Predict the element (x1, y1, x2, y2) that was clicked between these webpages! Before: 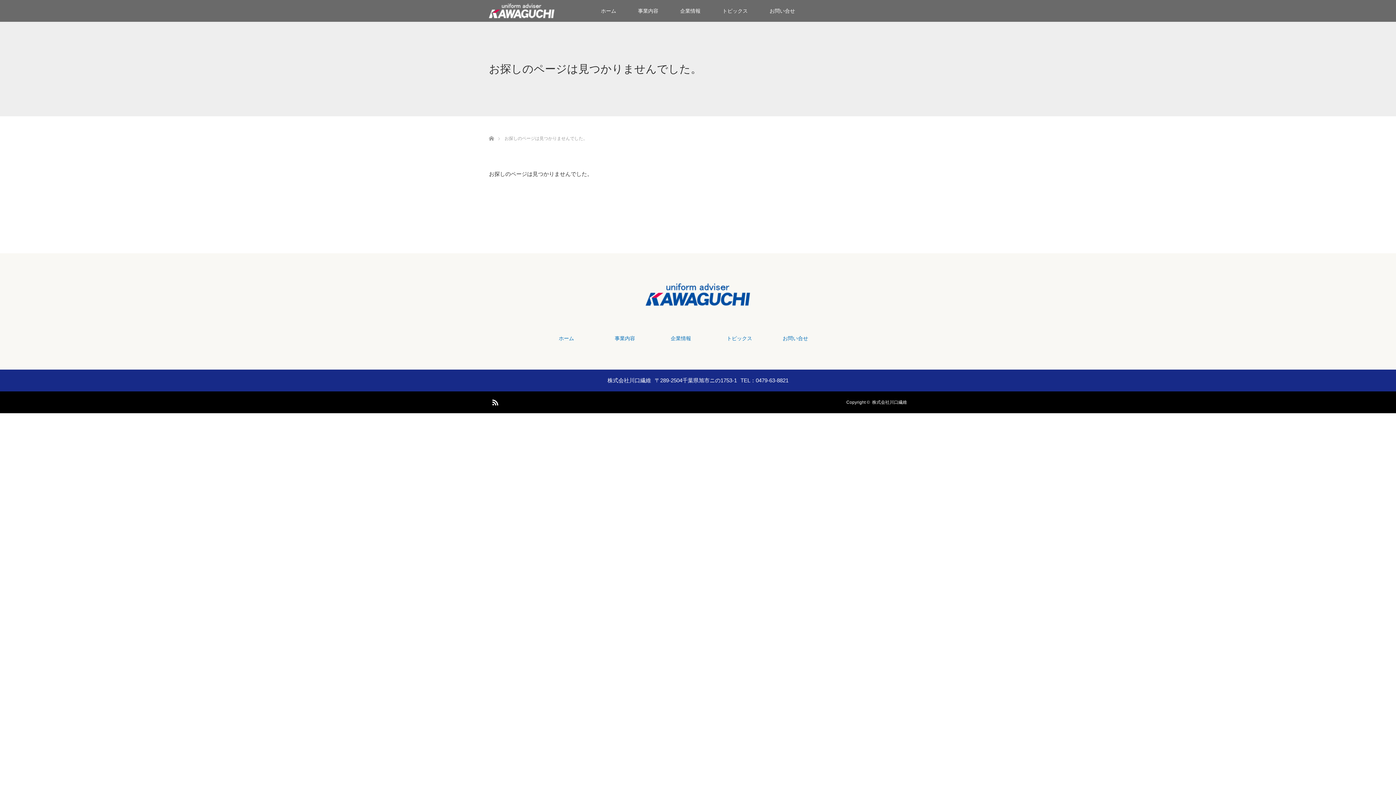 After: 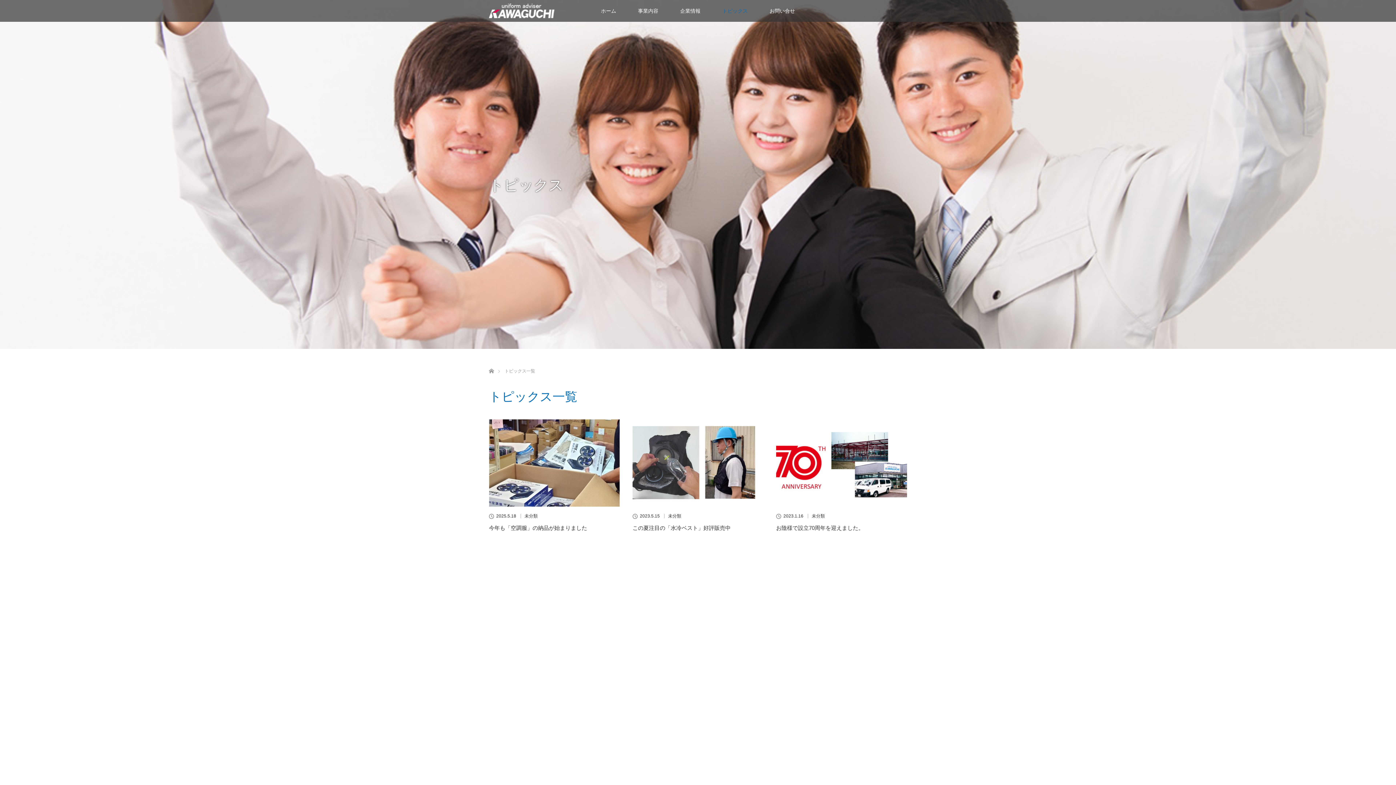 Action: label: トピックス bbox: (726, 334, 781, 342)